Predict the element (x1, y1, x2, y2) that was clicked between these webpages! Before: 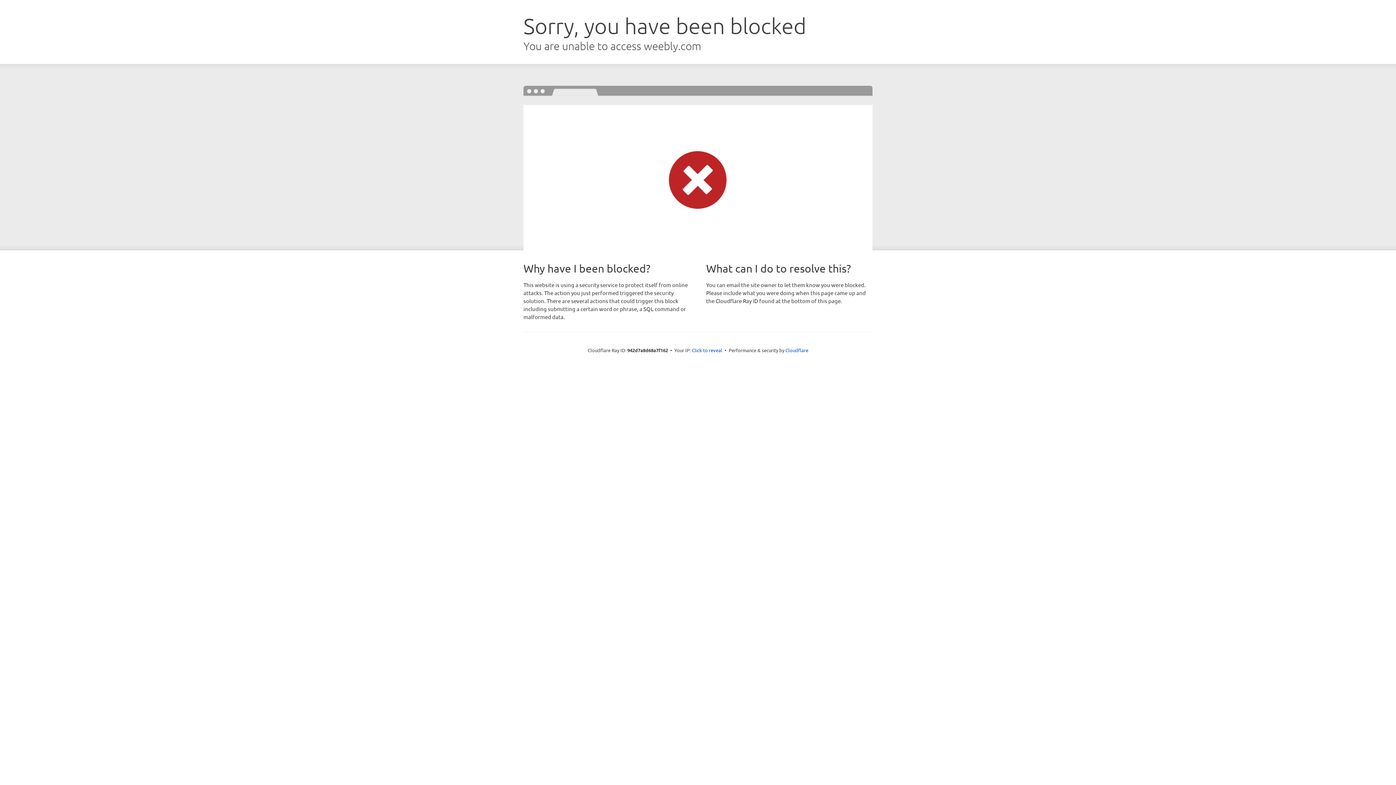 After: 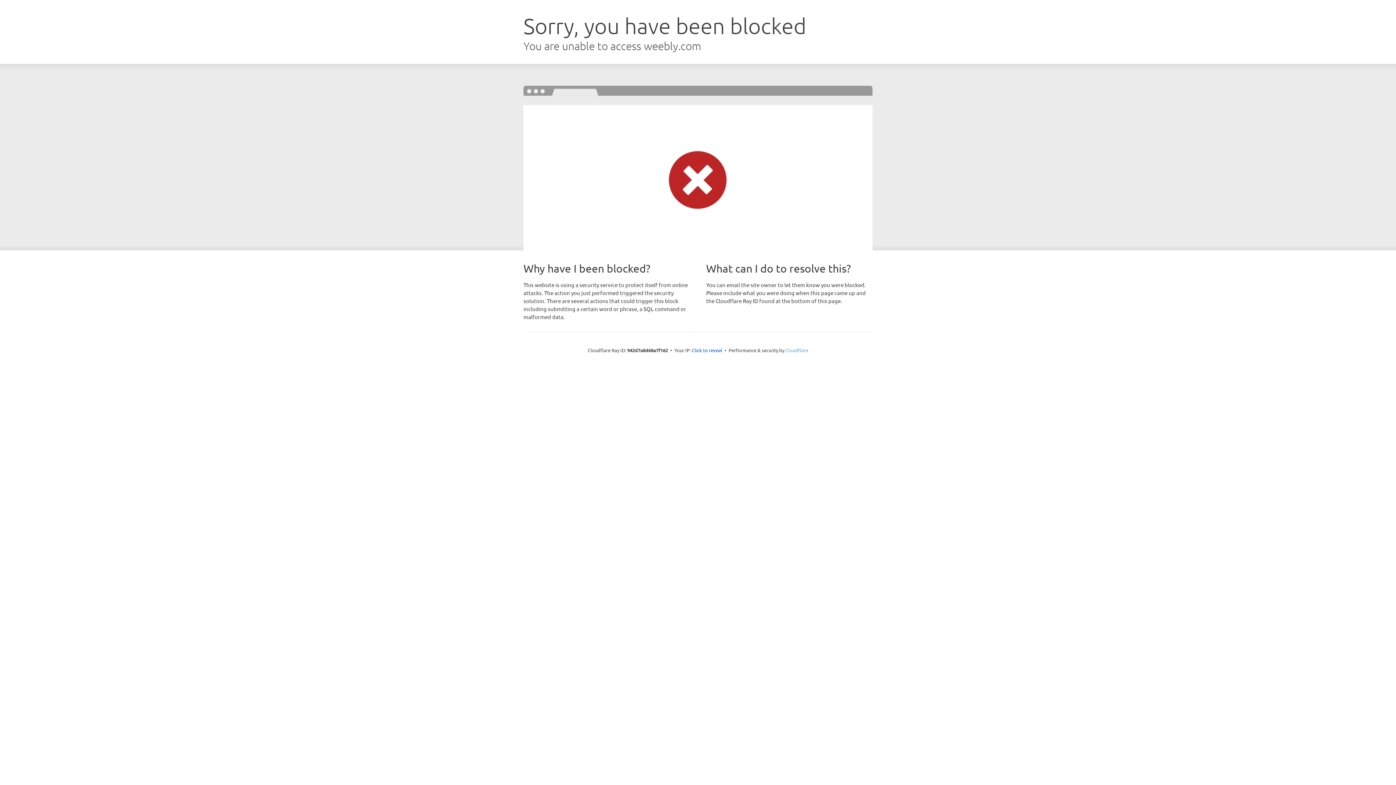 Action: bbox: (785, 347, 808, 353) label: Cloudflare